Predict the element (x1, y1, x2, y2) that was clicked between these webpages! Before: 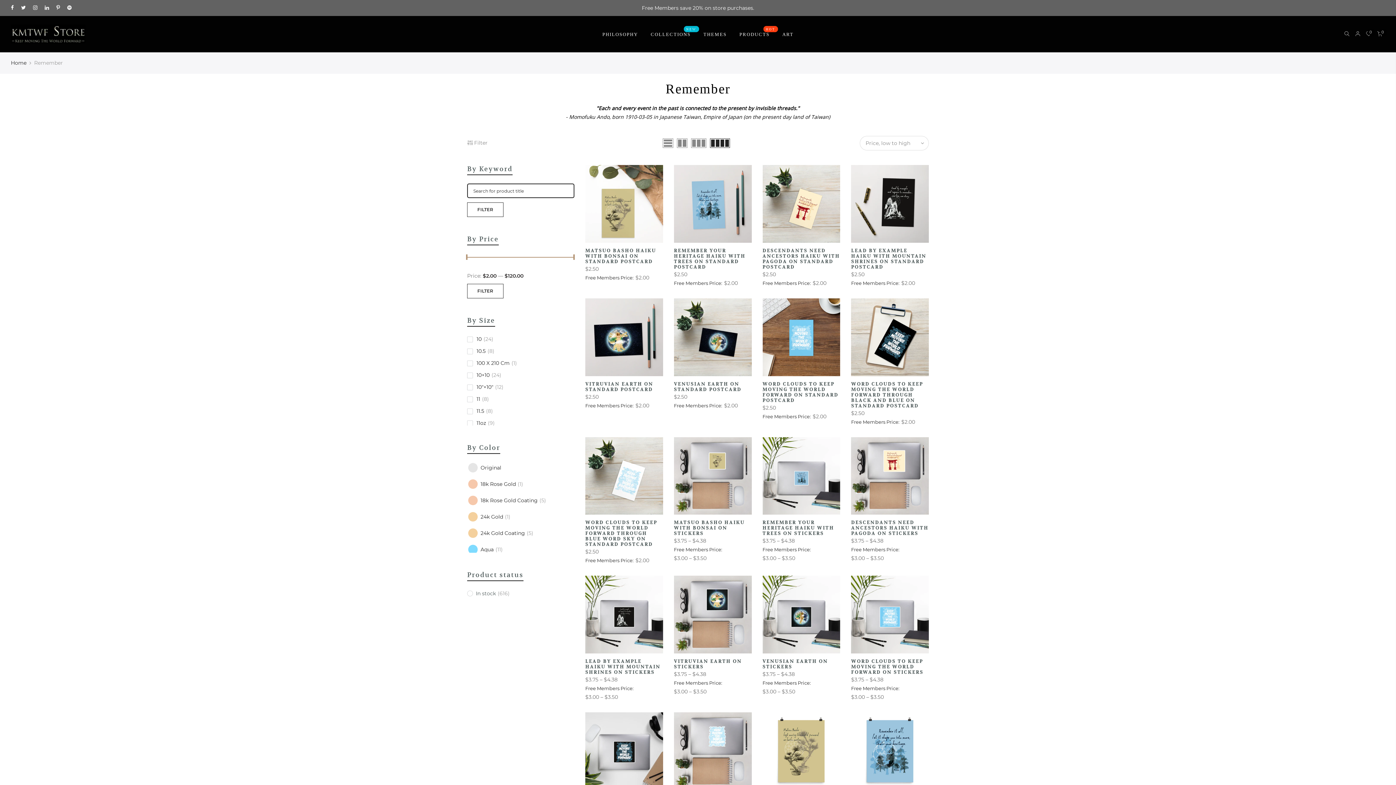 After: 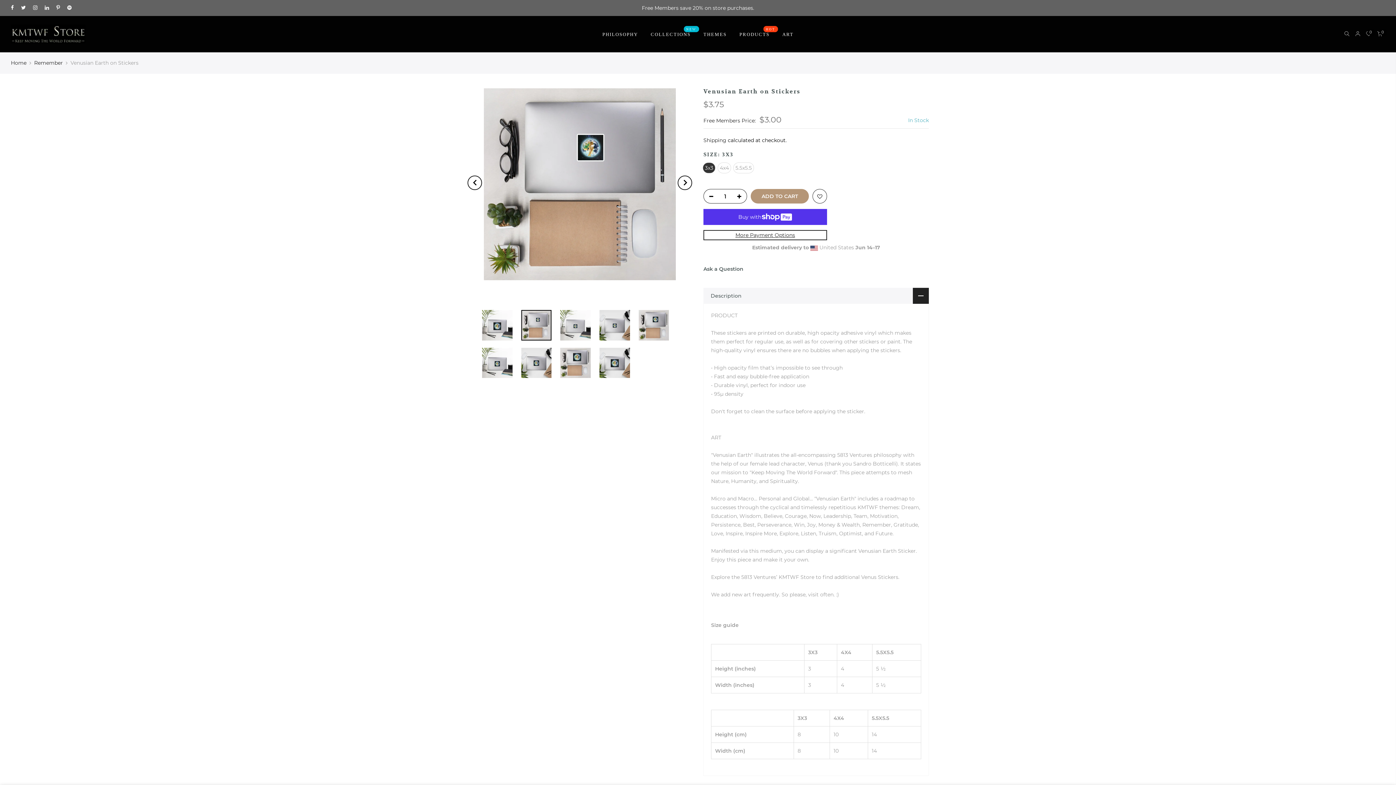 Action: bbox: (762, 658, 828, 670) label: VENUSIAN EARTH ON STICKERS